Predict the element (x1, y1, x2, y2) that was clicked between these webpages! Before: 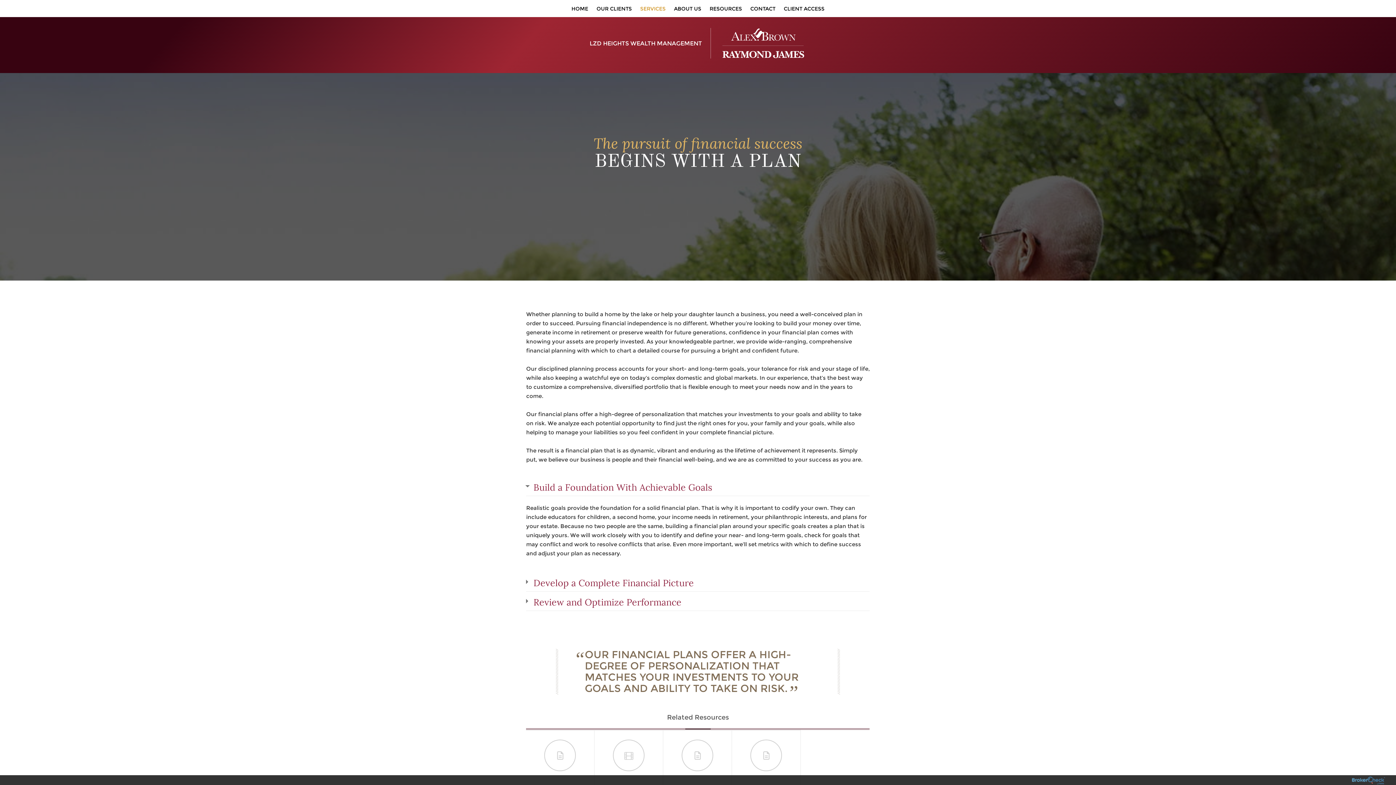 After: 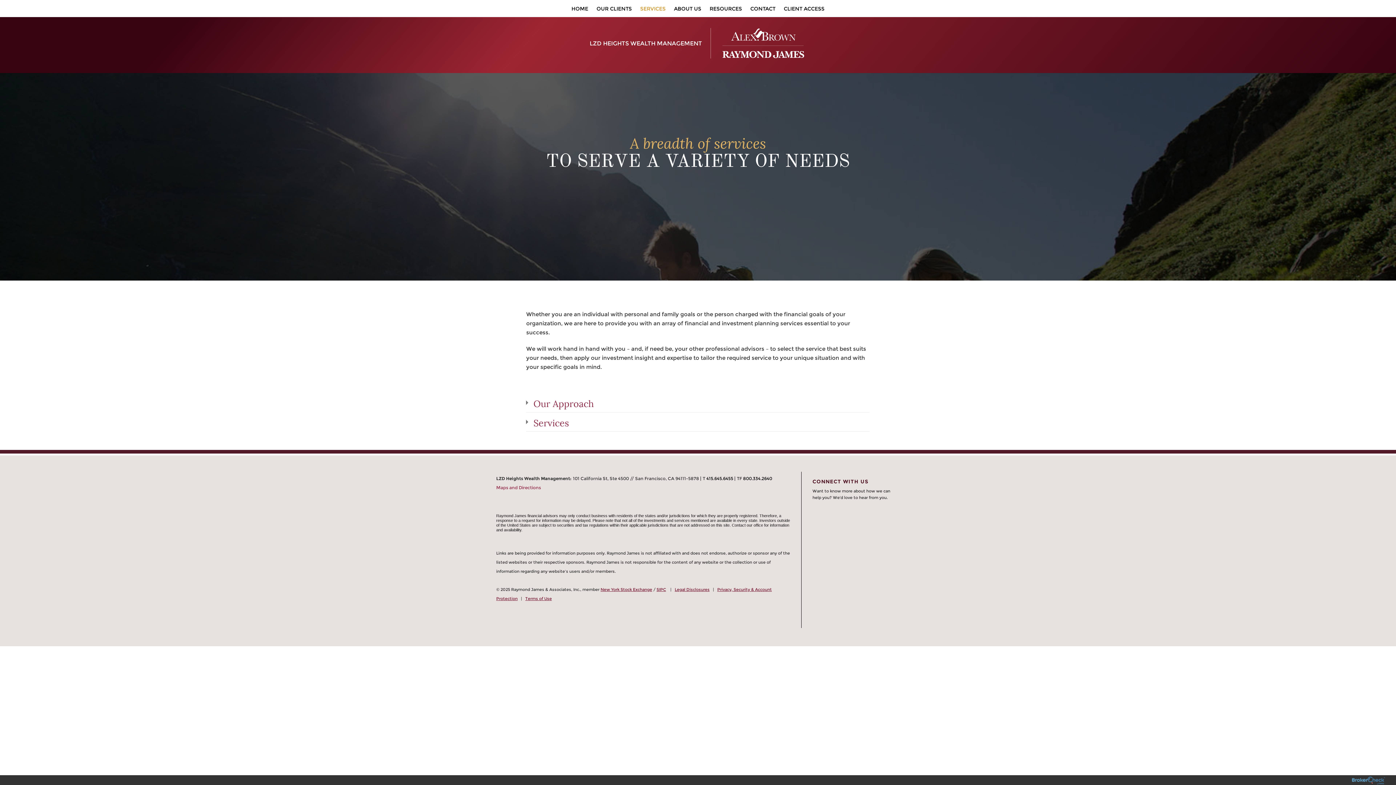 Action: label: SERVICES bbox: (636, 0, 669, 17)